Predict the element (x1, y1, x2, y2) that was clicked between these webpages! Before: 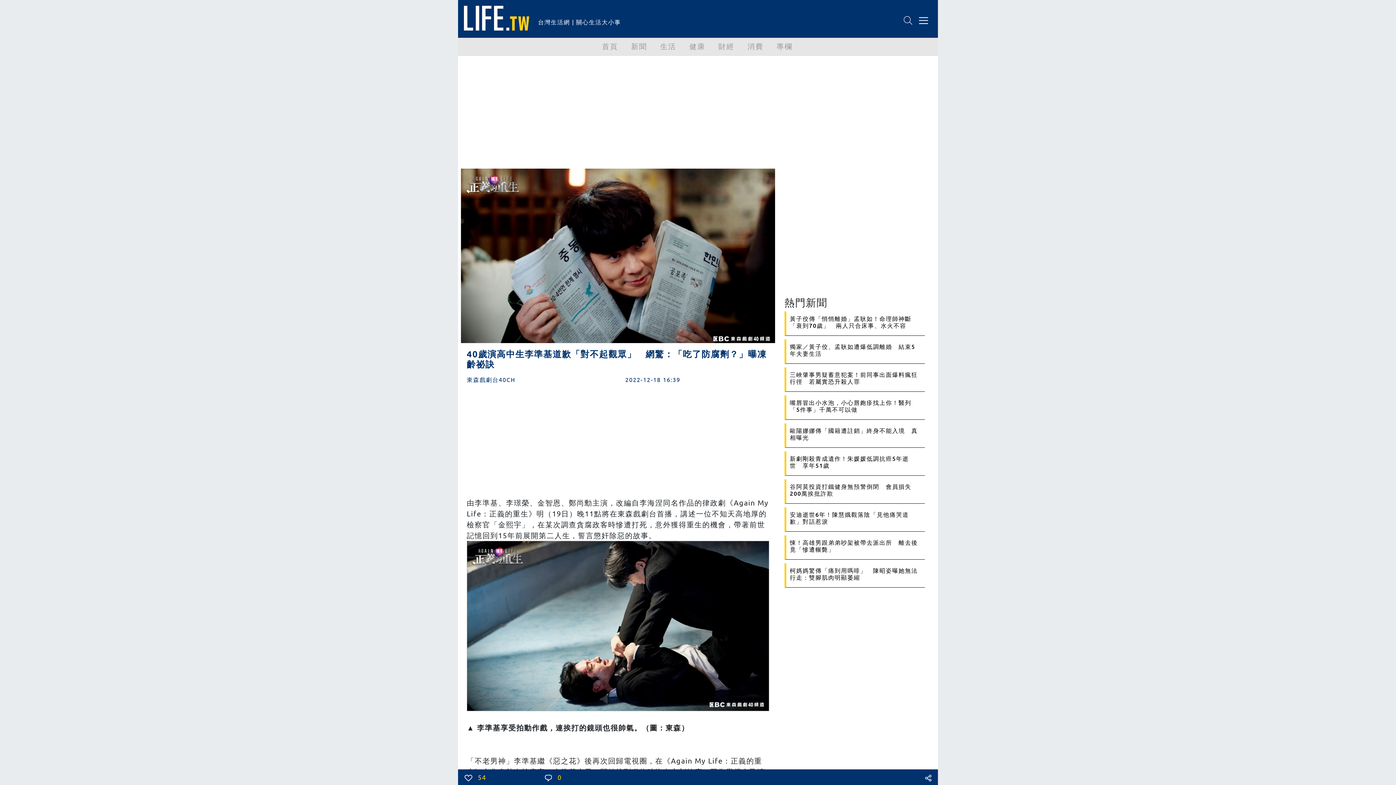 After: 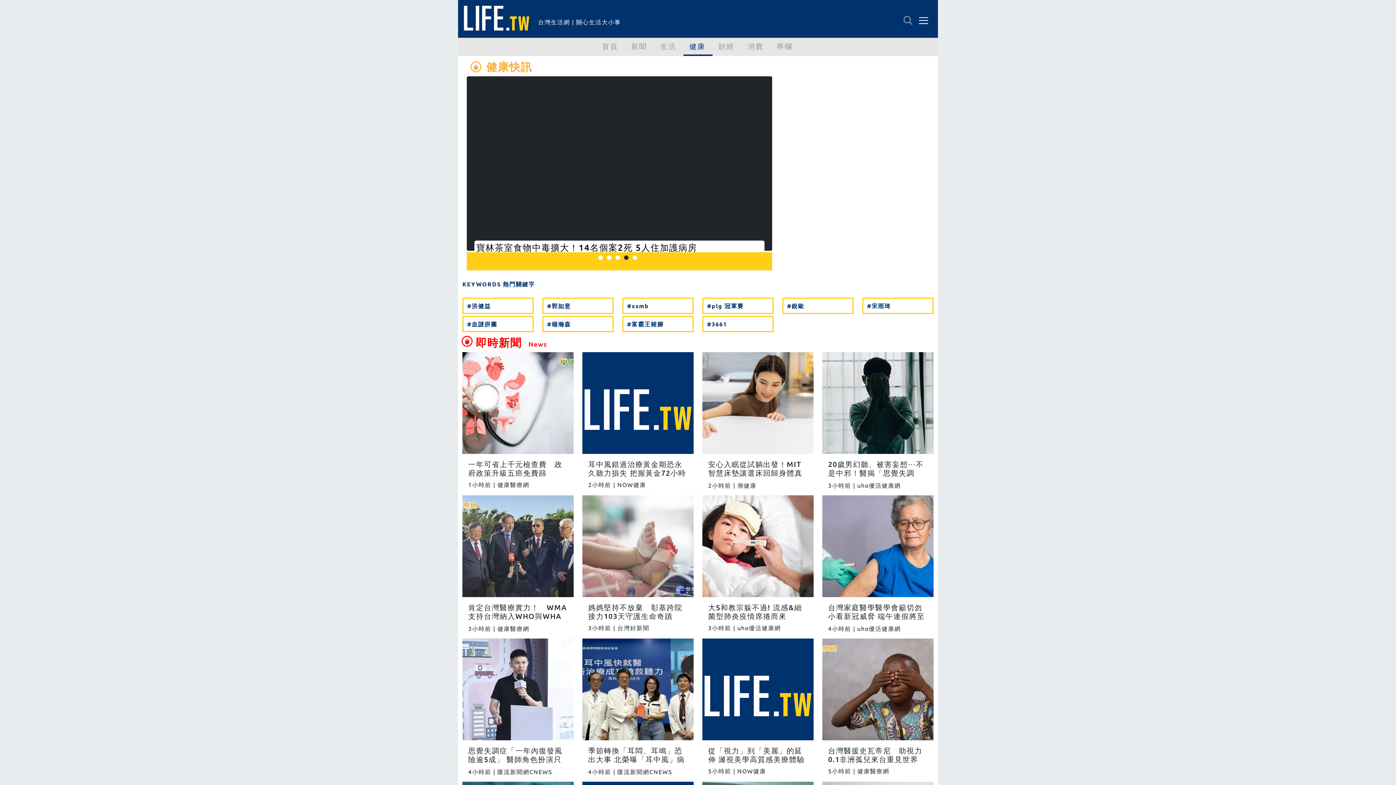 Action: label: 健康 bbox: (683, 37, 712, 54)